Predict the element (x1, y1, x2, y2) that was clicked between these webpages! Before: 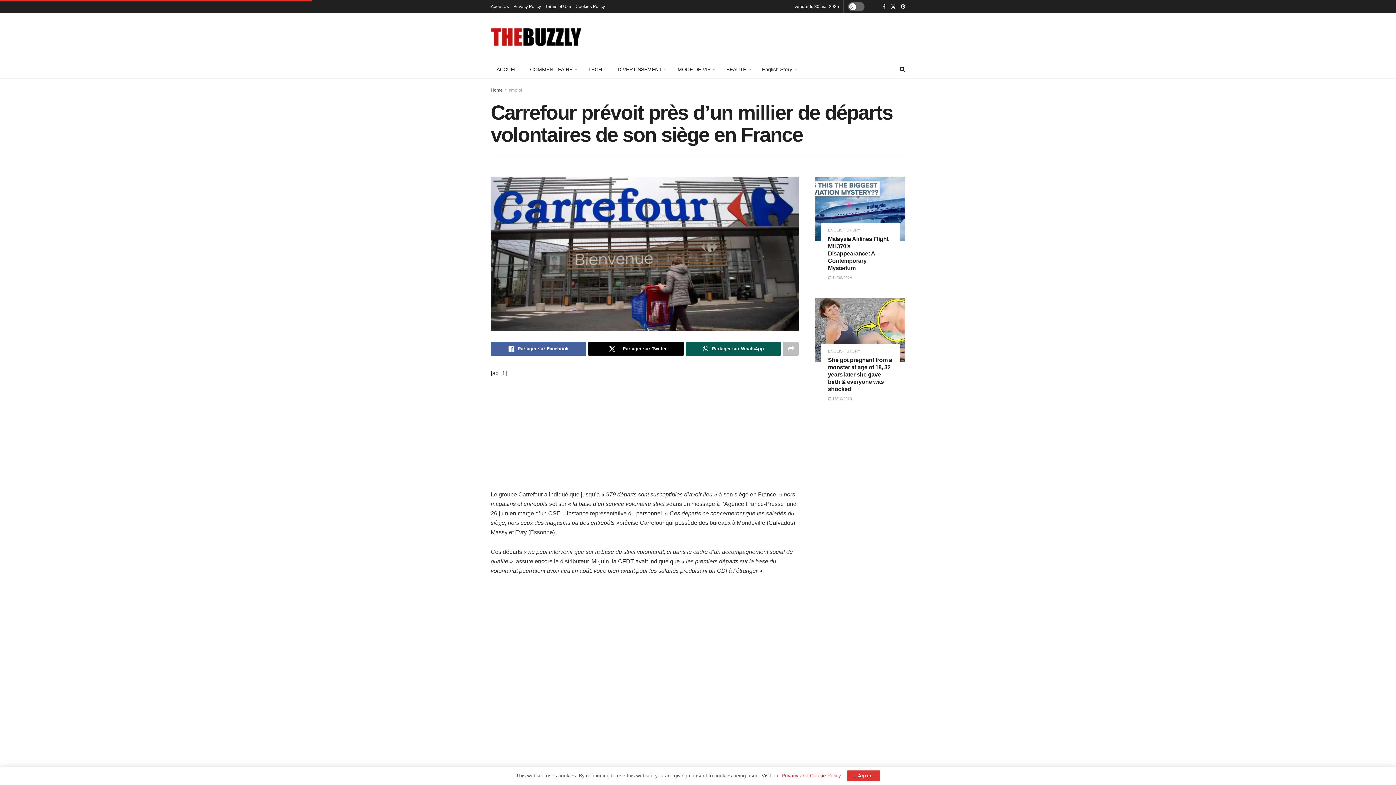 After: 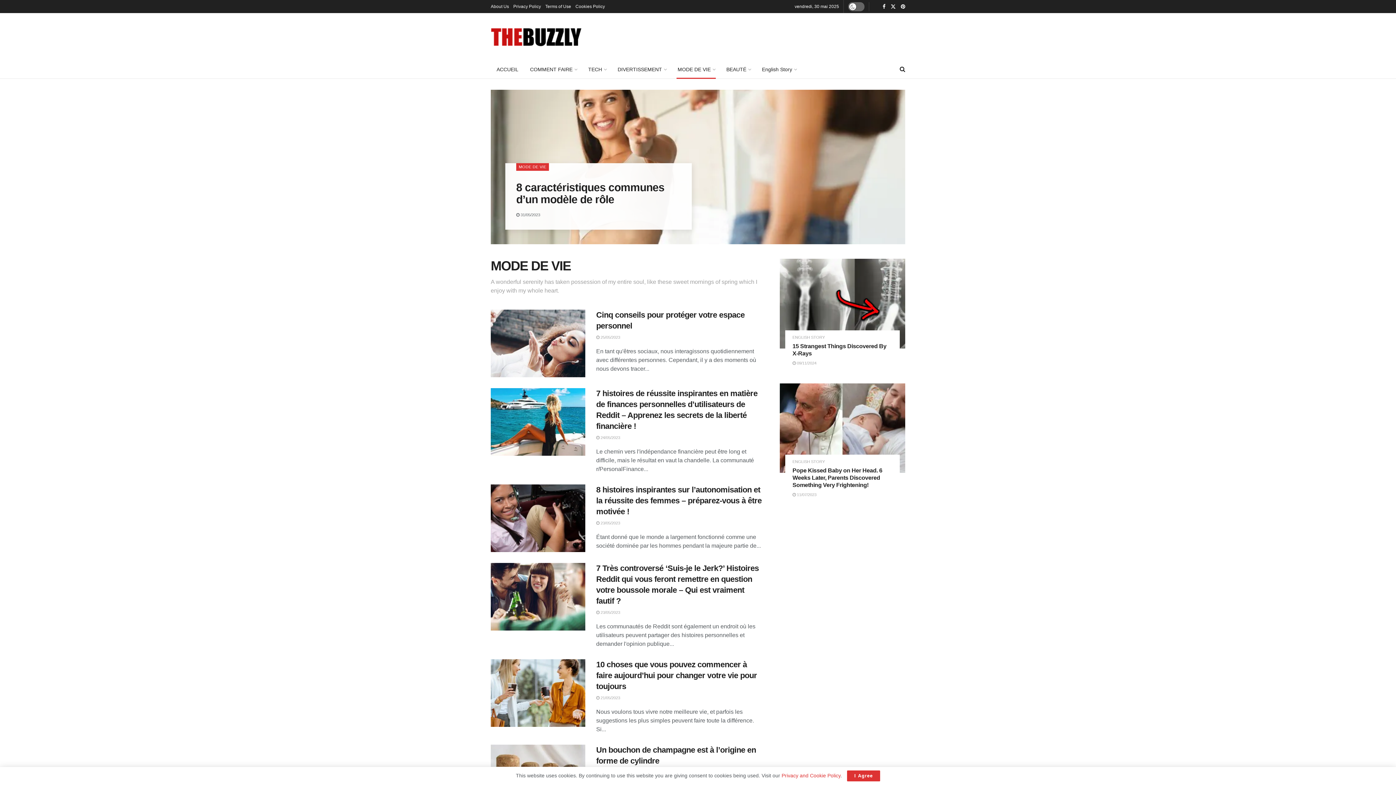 Action: label: MODE DE VIE bbox: (672, 60, 720, 78)